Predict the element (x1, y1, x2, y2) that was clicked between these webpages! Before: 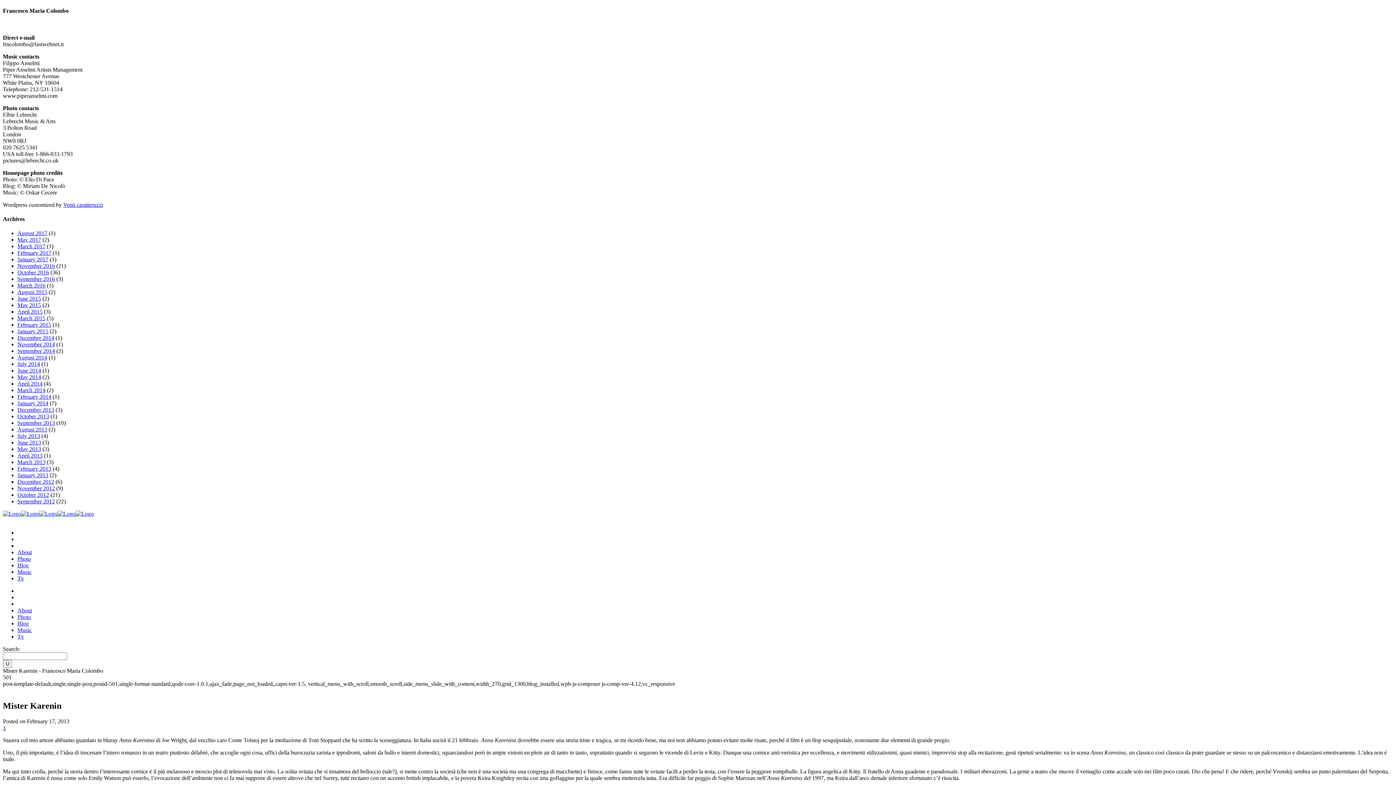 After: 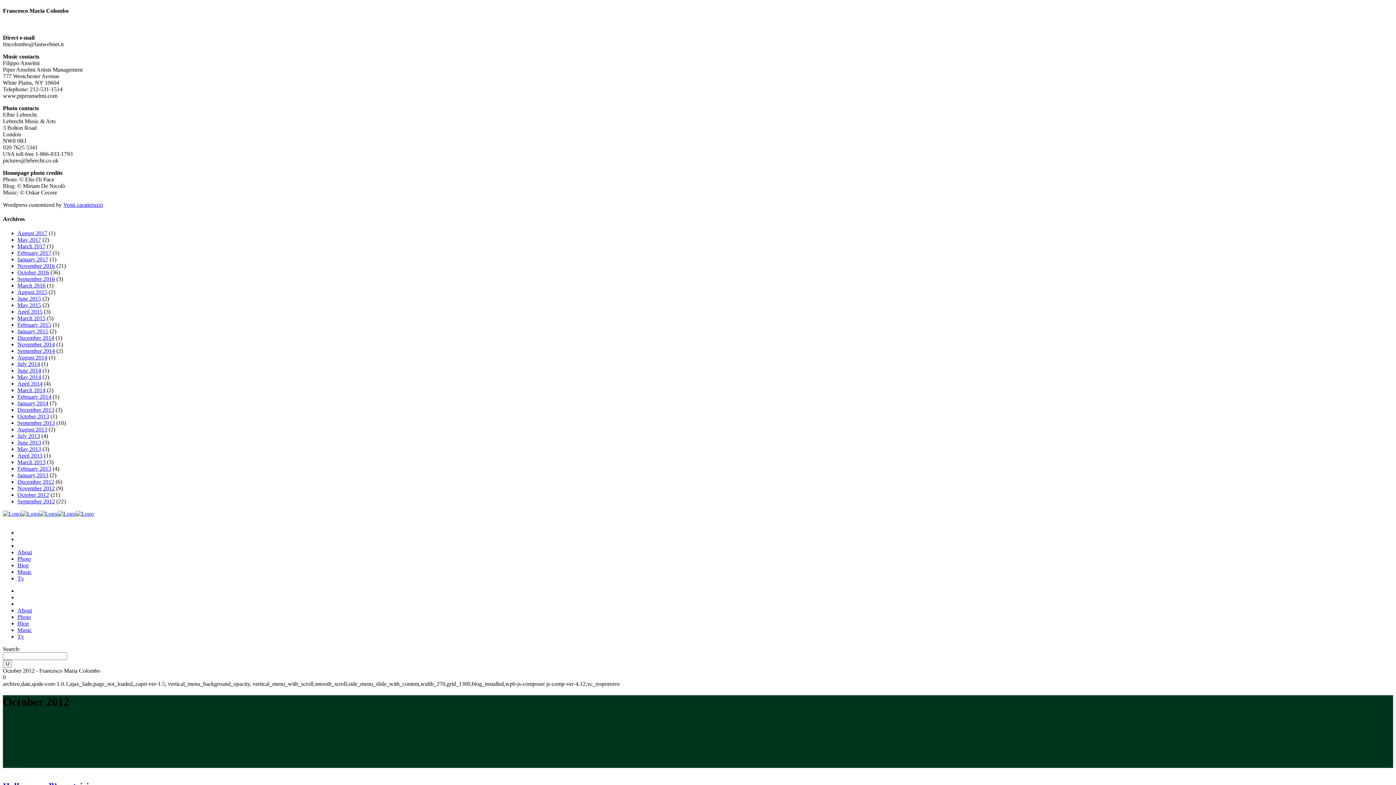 Action: label: October 2012 bbox: (17, 492, 49, 498)